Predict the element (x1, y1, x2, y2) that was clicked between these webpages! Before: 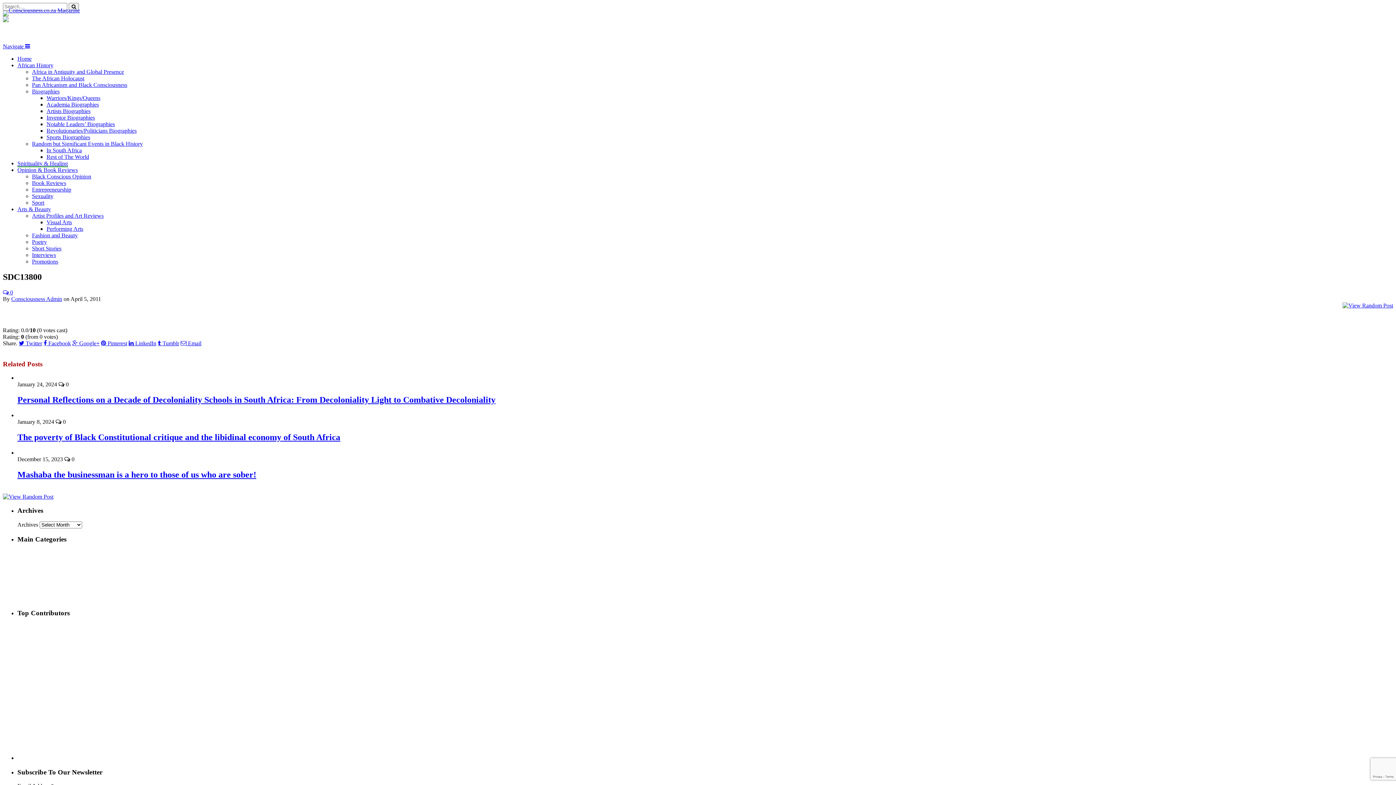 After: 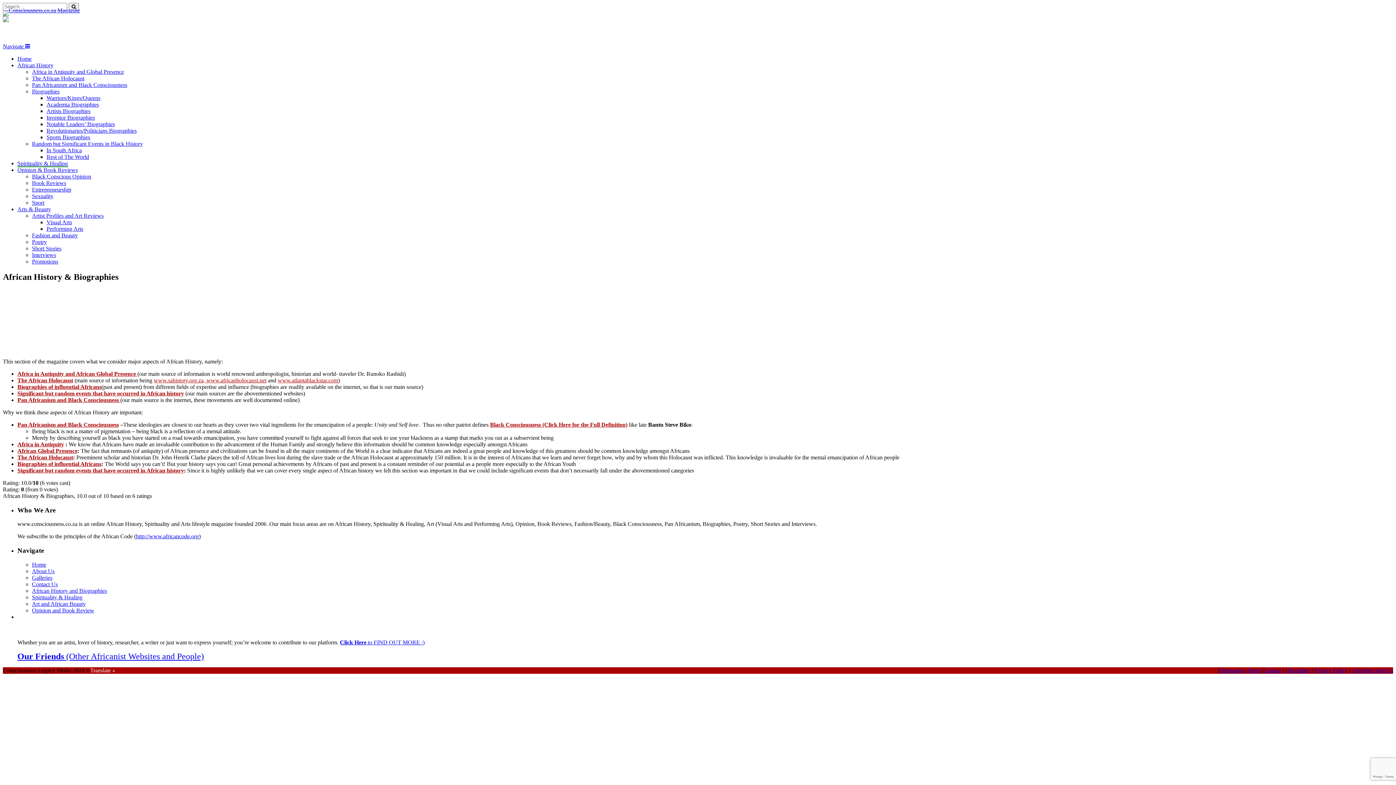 Action: bbox: (17, 550, 98, 556)